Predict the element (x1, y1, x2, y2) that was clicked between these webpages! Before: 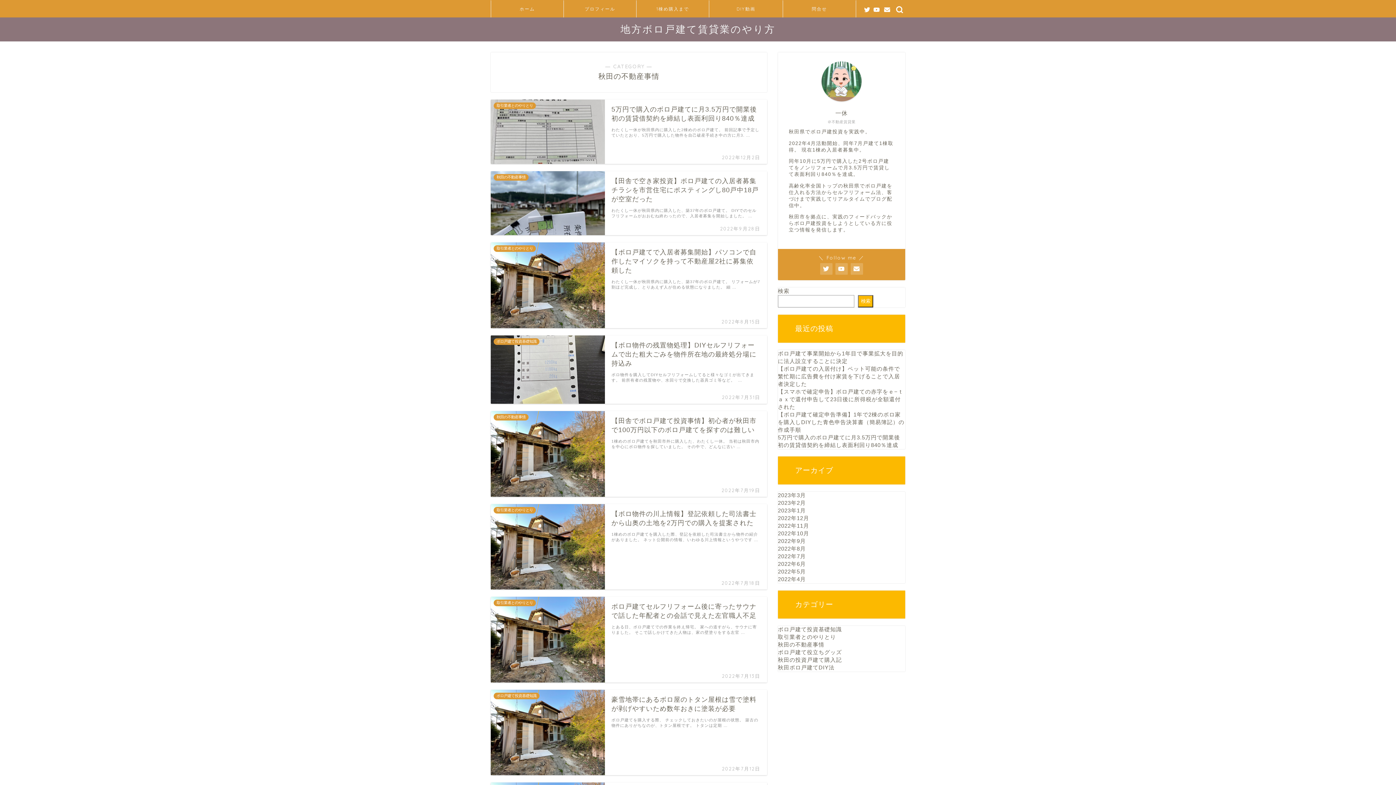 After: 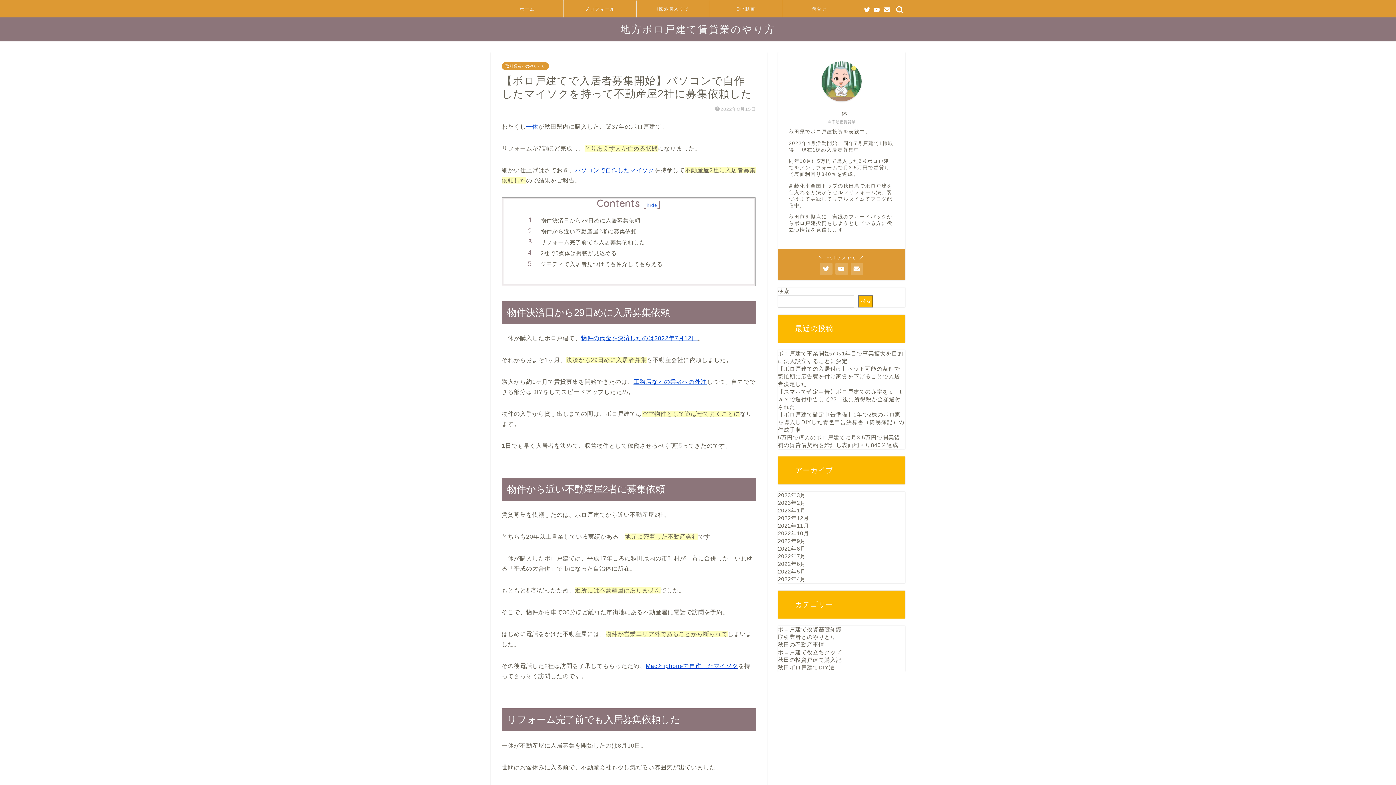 Action: bbox: (490, 242, 767, 328) label: 取引業者とのやりとり
【ボロ戸建てで入居者募集開始】パソコンで自作したマイソクを持って不動産屋2社に募集依頼した
2022年8月15日
わたくし一休が秋田県内に購入した、築37年のボロ戸建て。 リフォームが7割ほど完成し、とりあえず人が住める状態になりました。 細 …